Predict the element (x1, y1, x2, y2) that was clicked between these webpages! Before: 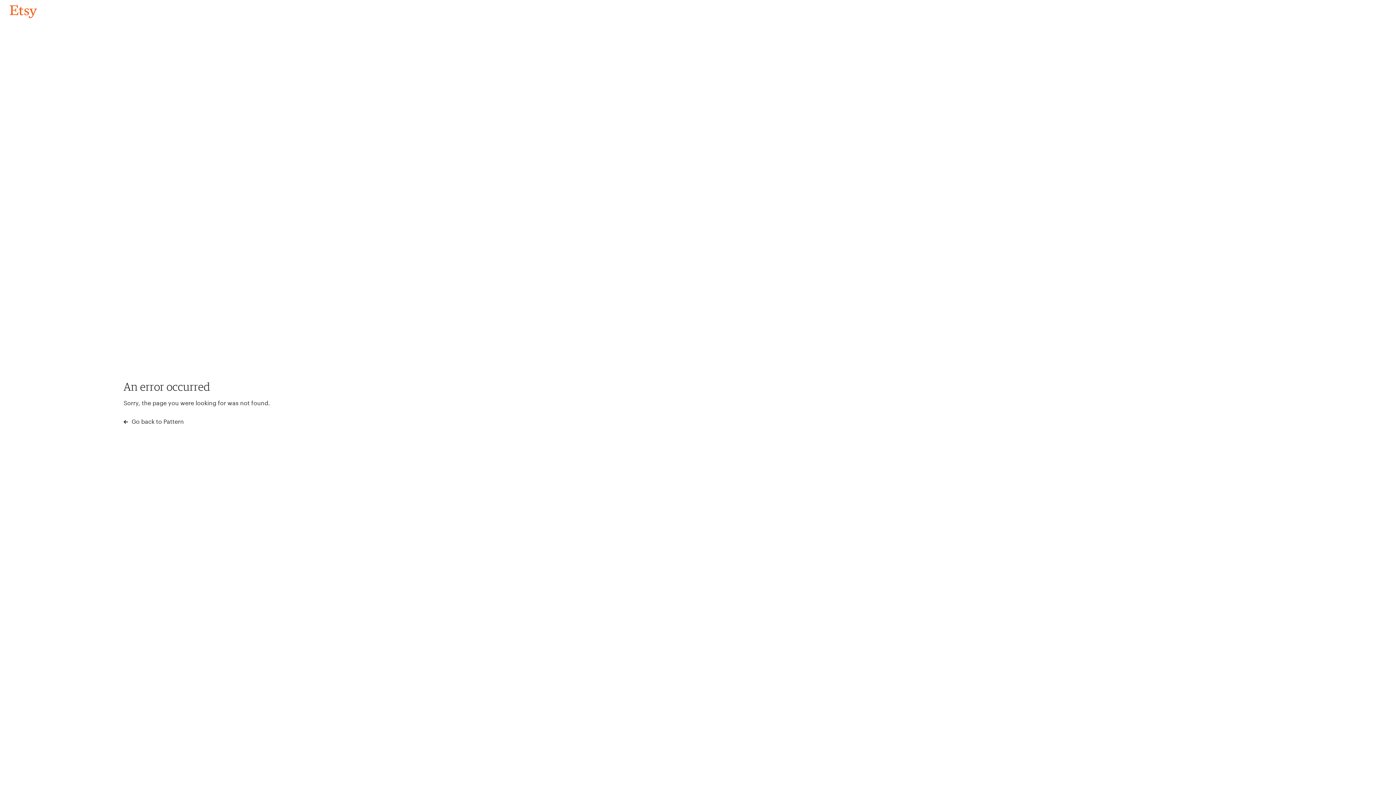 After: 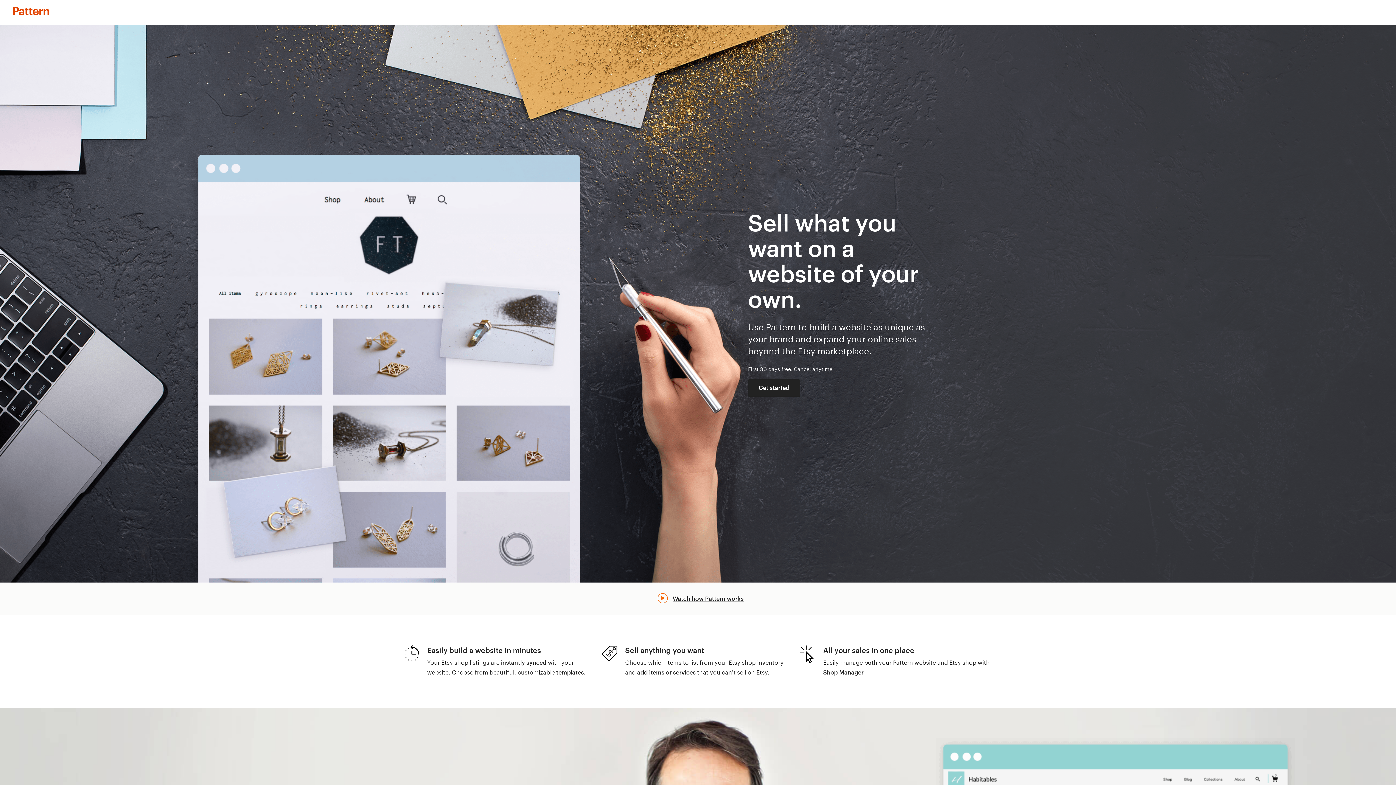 Action: label:  Go back to Pattern bbox: (123, 417, 183, 426)